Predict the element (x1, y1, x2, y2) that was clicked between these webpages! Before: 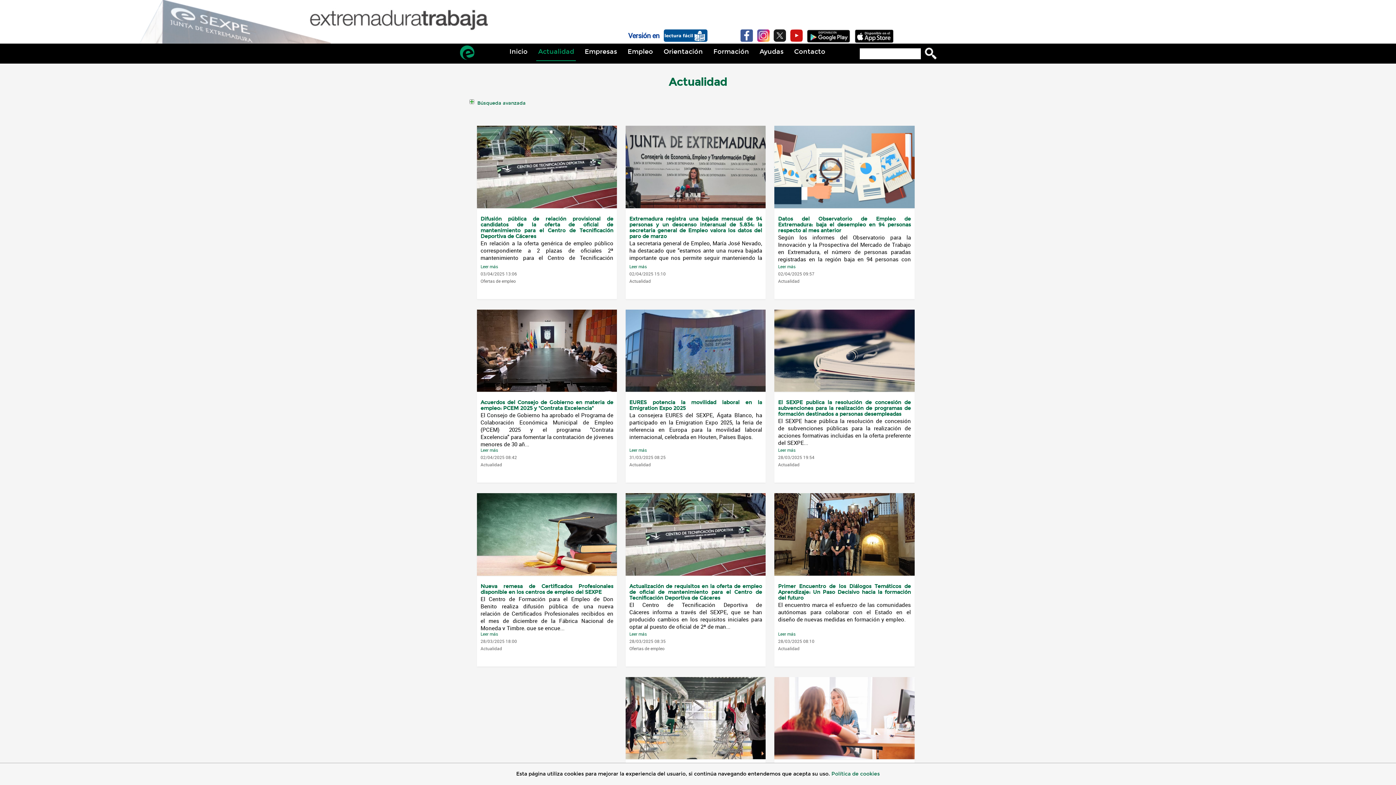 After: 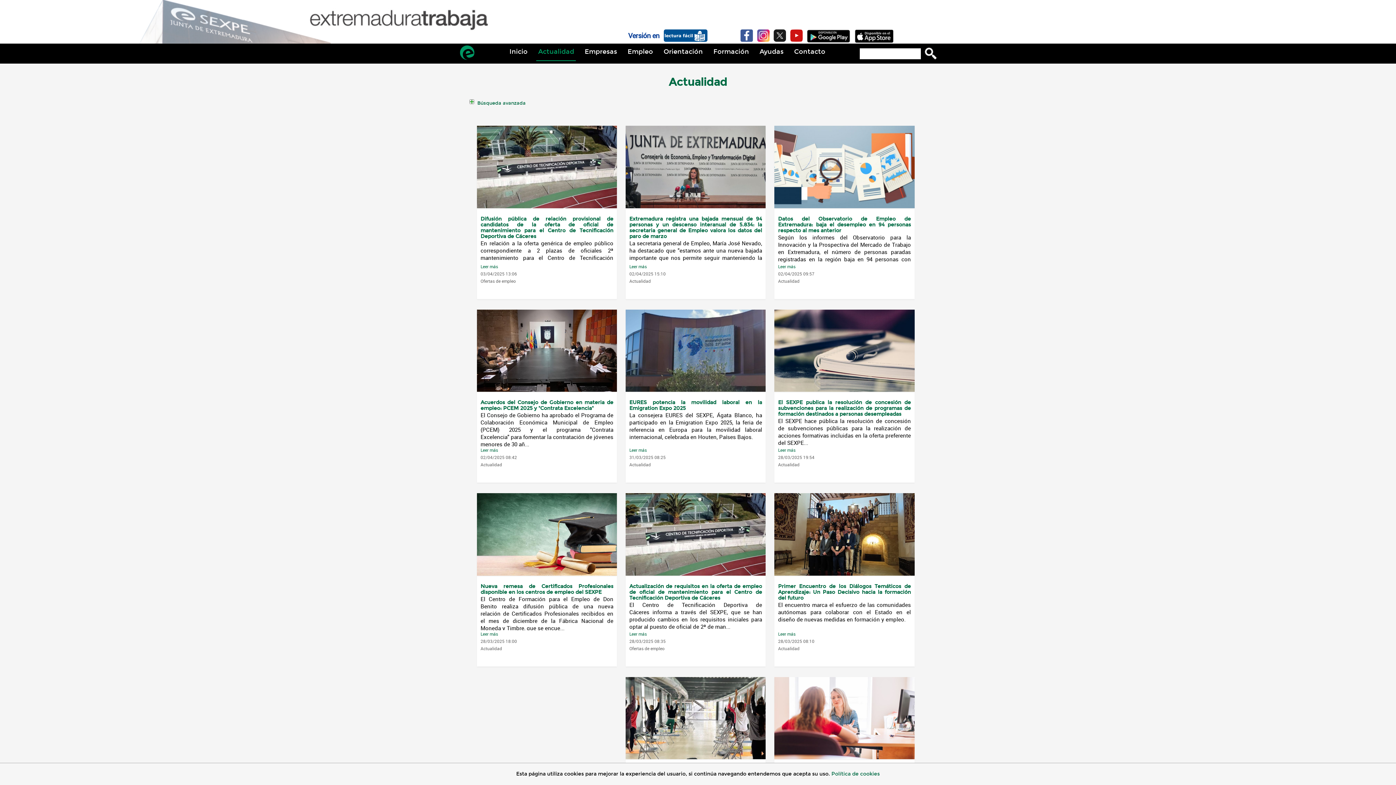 Action: bbox: (790, 29, 802, 41) label: Youtube